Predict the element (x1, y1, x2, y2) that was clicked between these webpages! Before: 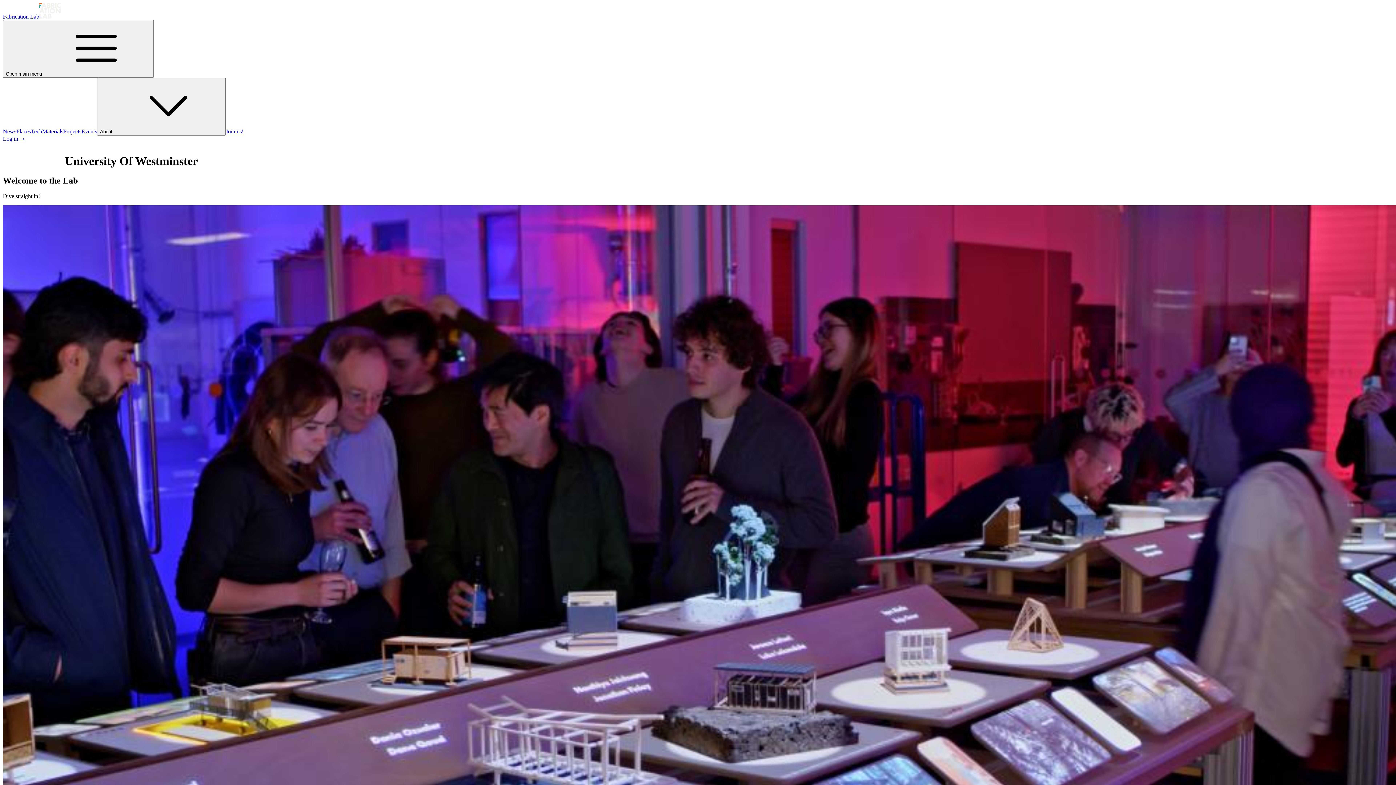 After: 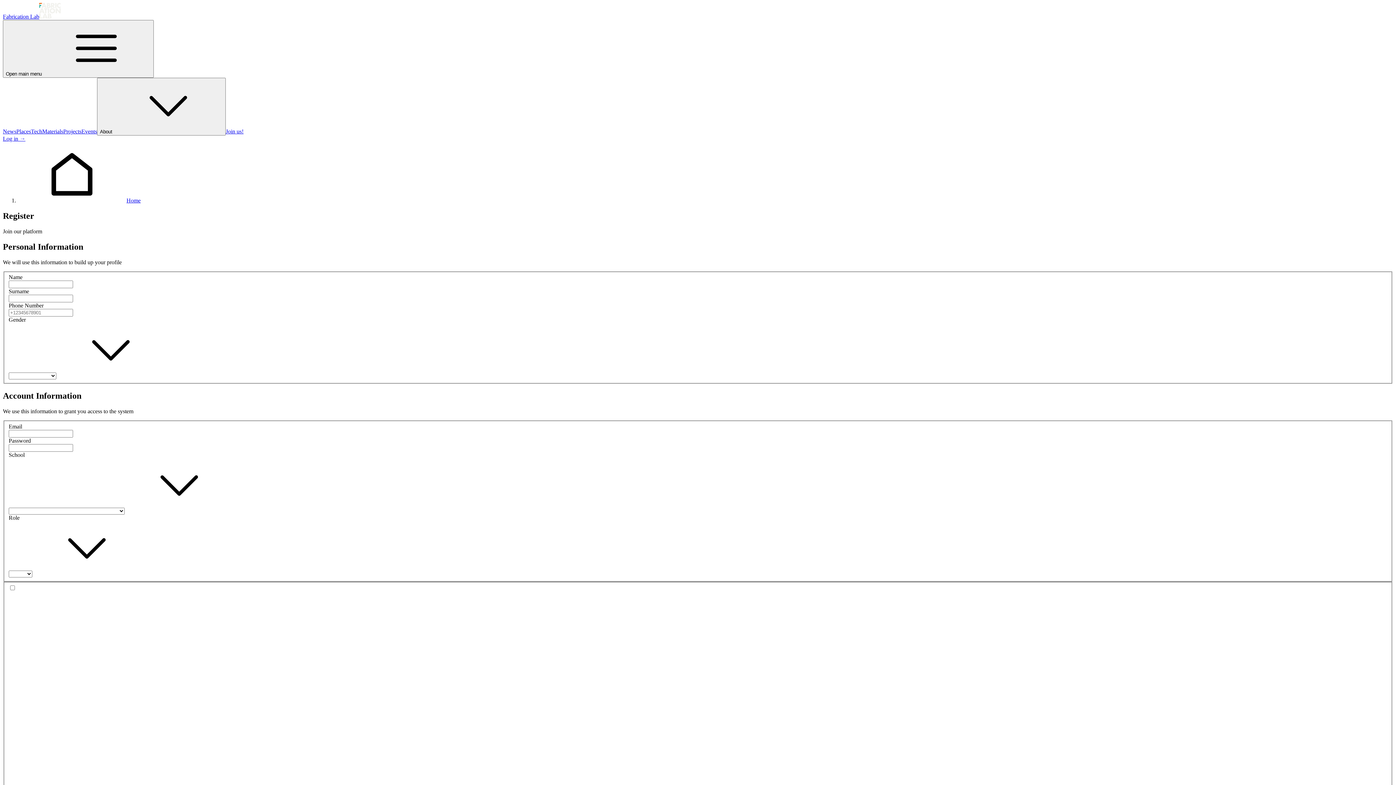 Action: bbox: (225, 128, 243, 134) label: Join us!